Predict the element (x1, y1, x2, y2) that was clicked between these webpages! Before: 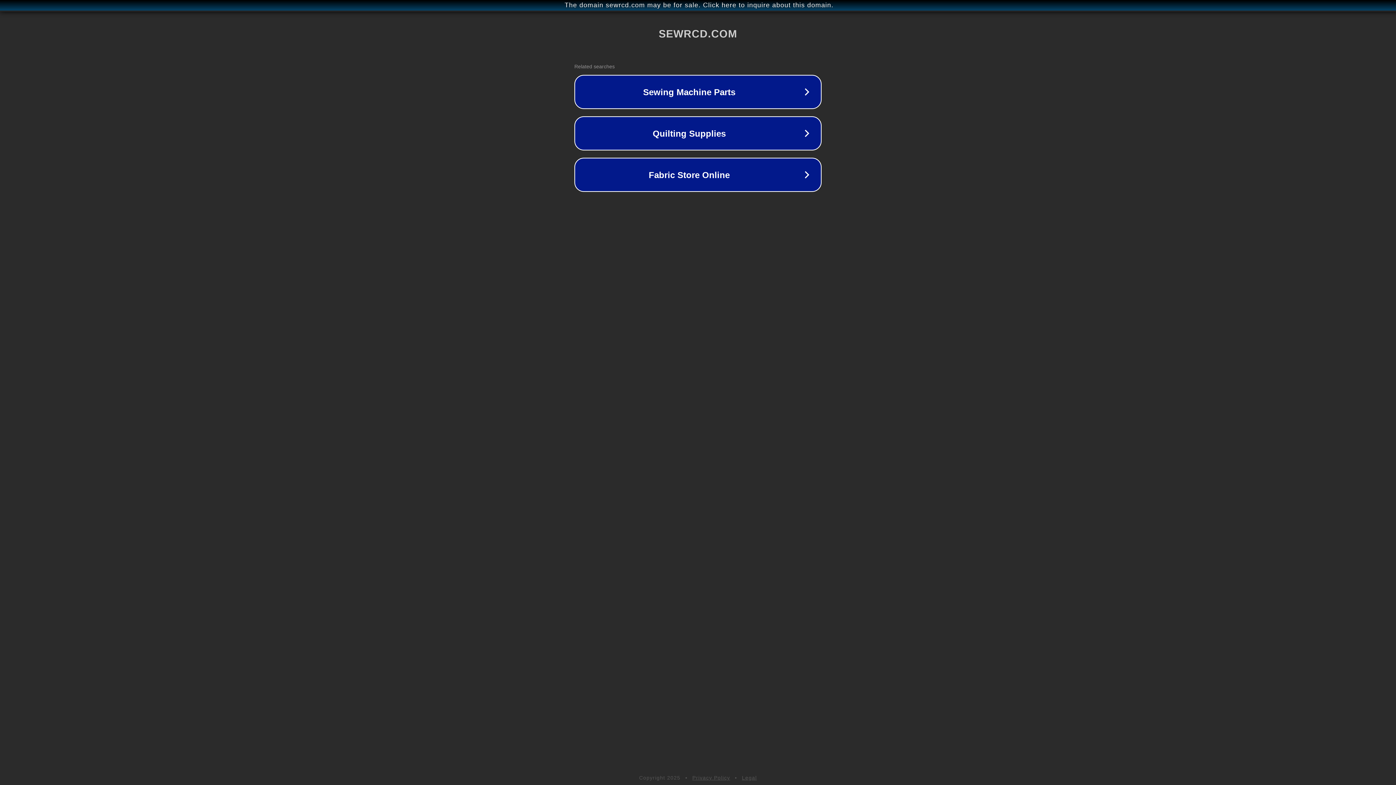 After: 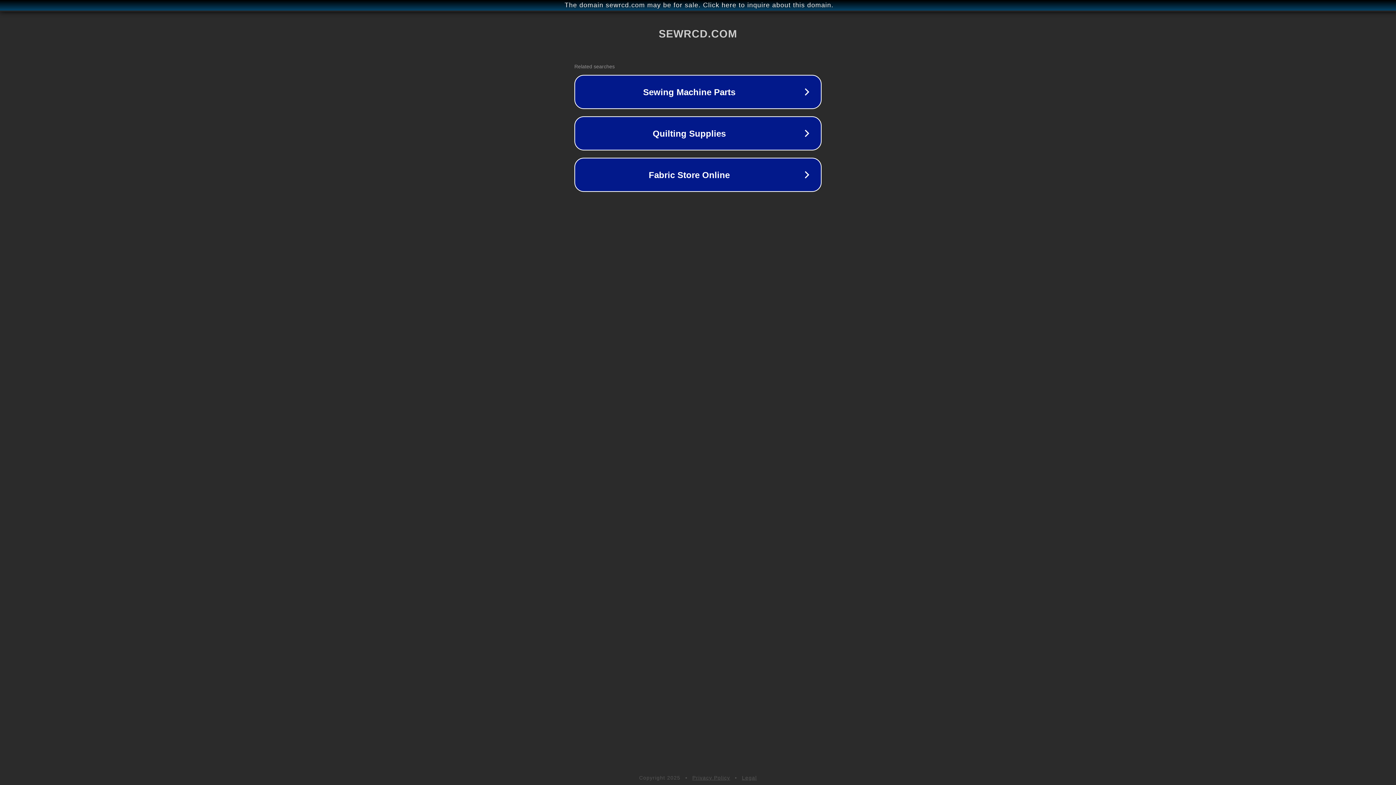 Action: label: Privacy Policy bbox: (692, 775, 730, 781)